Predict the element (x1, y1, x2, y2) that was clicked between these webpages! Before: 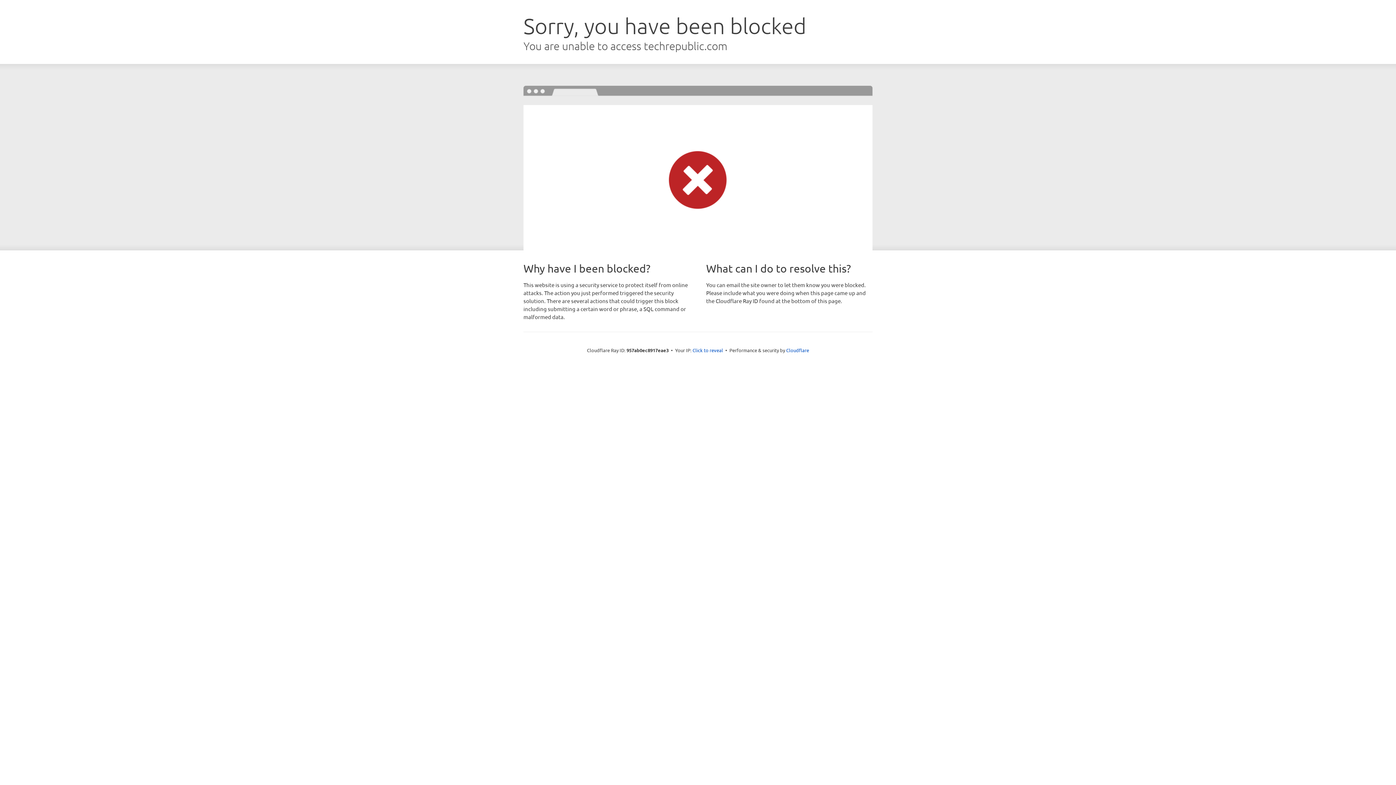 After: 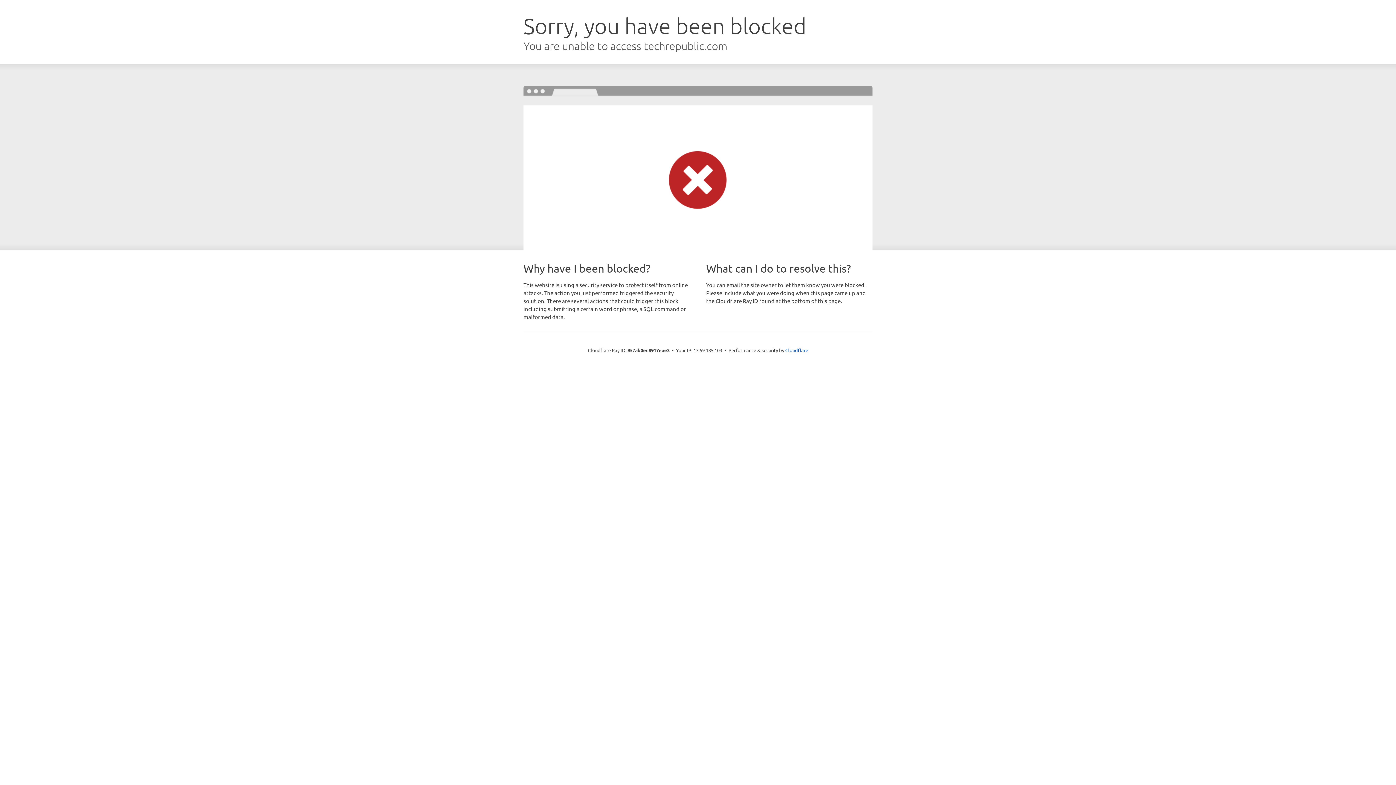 Action: bbox: (692, 346, 723, 353) label: Click to reveal